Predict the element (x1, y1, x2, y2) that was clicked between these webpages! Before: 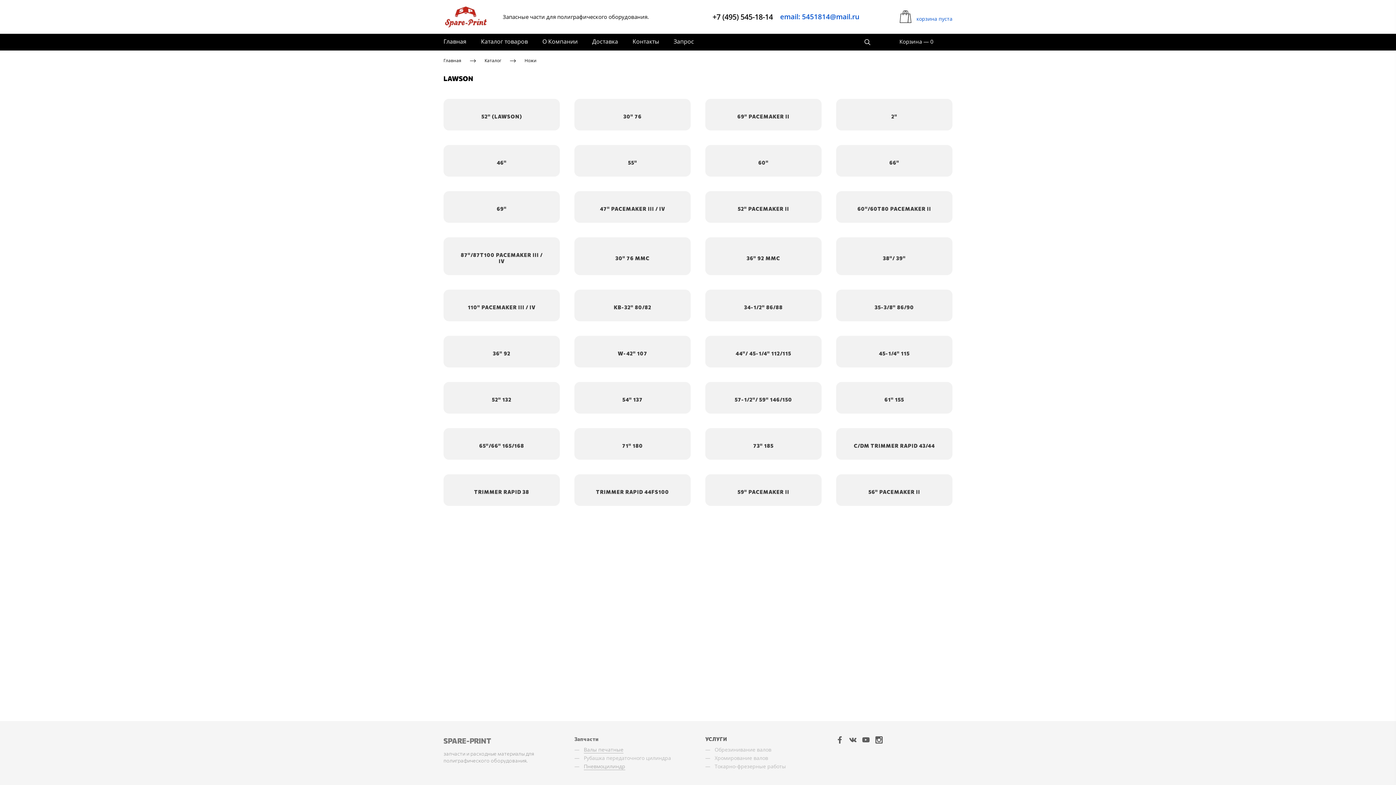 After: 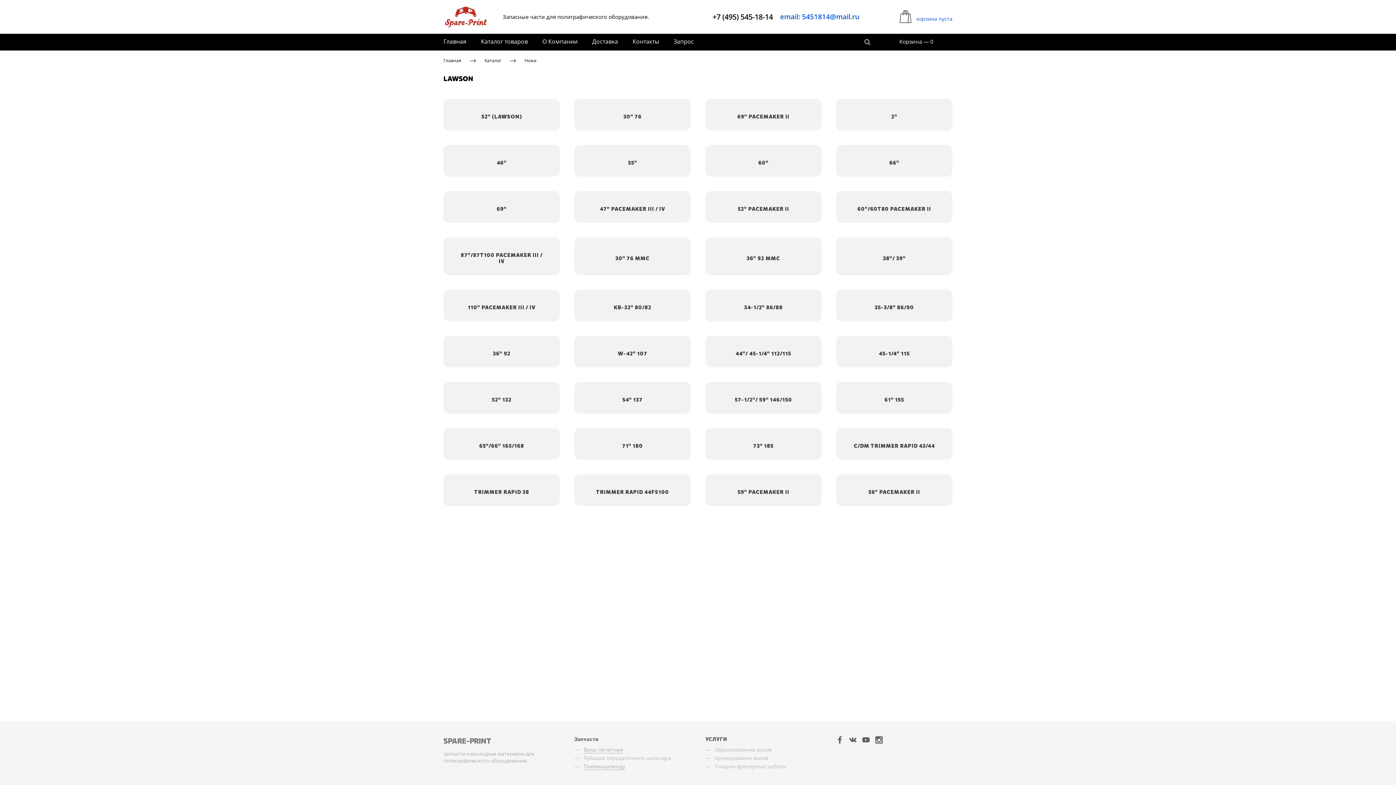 Action: bbox: (875, 735, 882, 744)